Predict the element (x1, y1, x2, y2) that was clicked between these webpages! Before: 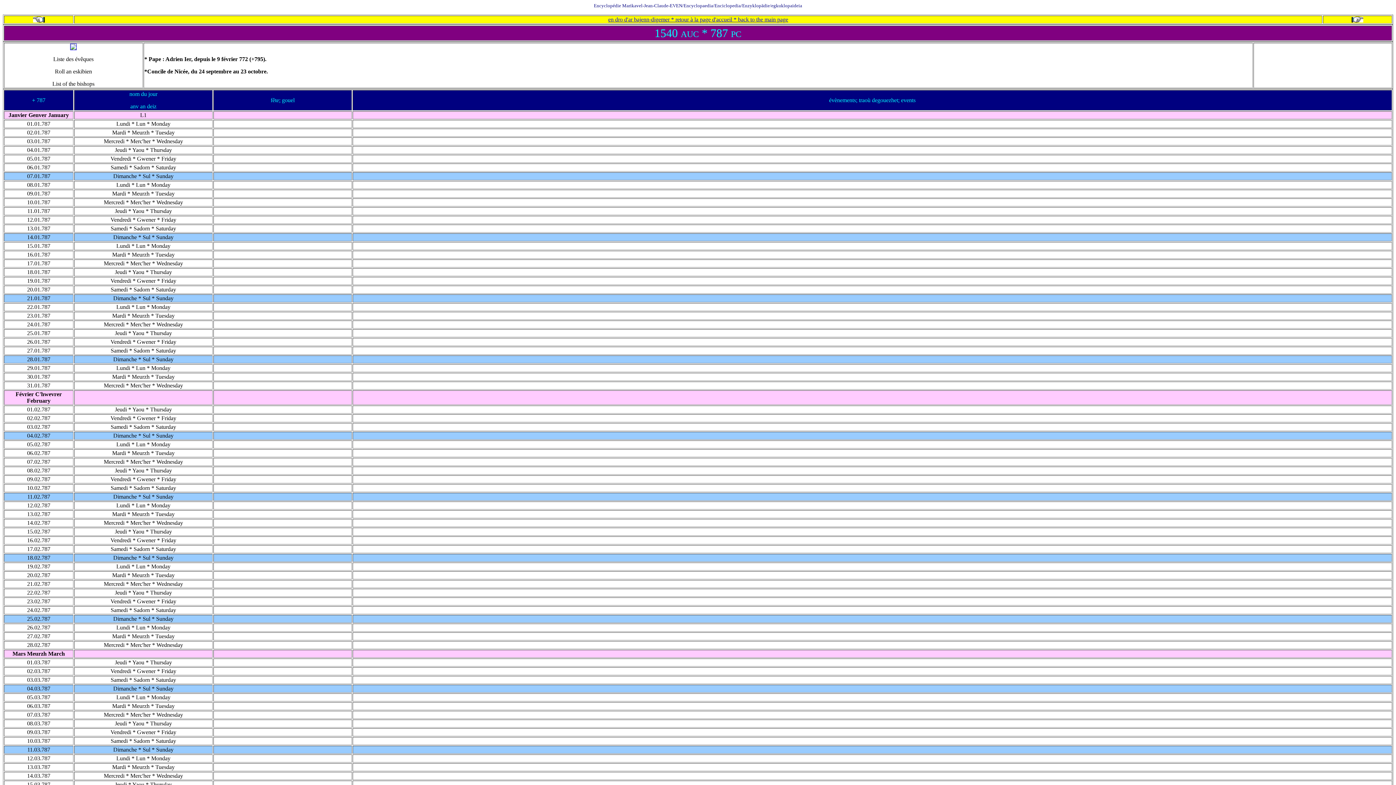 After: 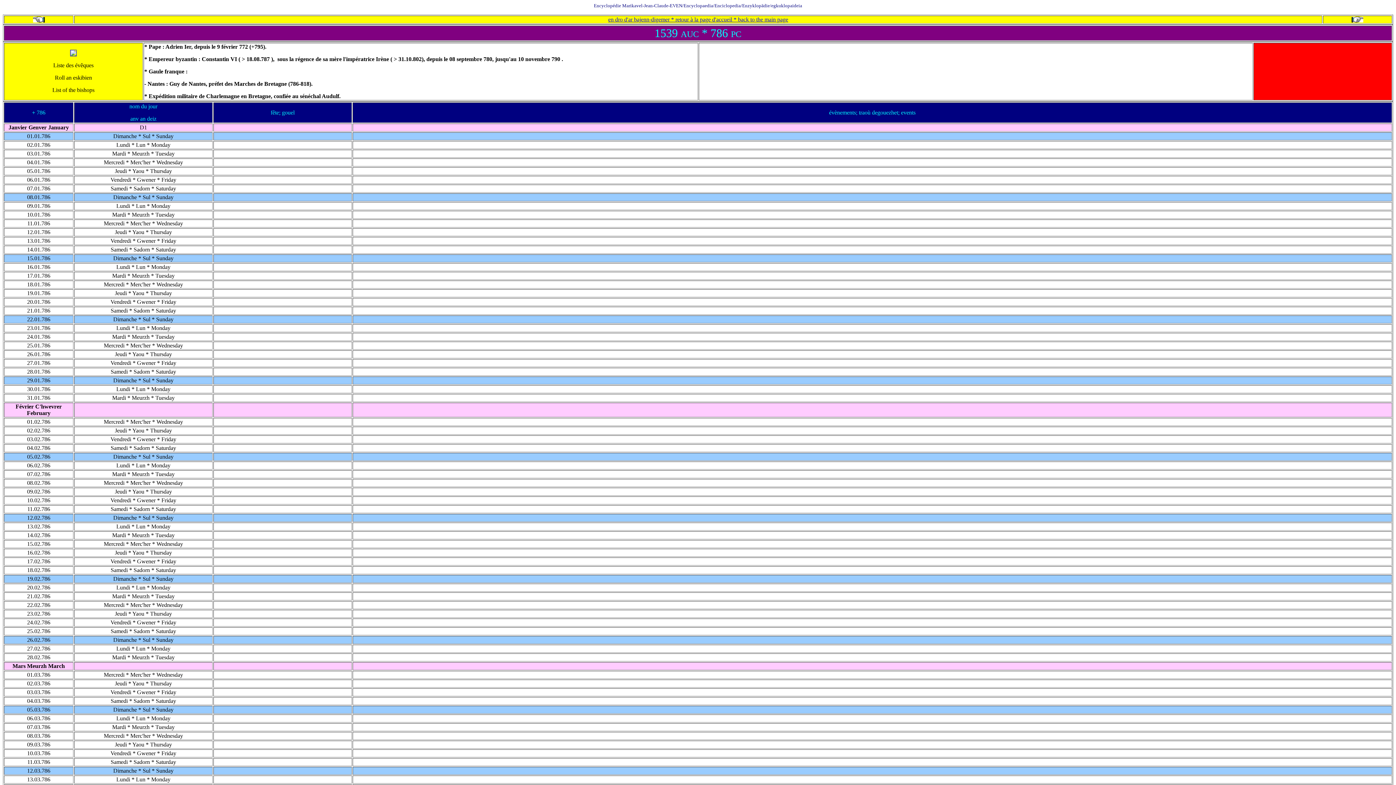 Action: bbox: (32, 17, 44, 23)